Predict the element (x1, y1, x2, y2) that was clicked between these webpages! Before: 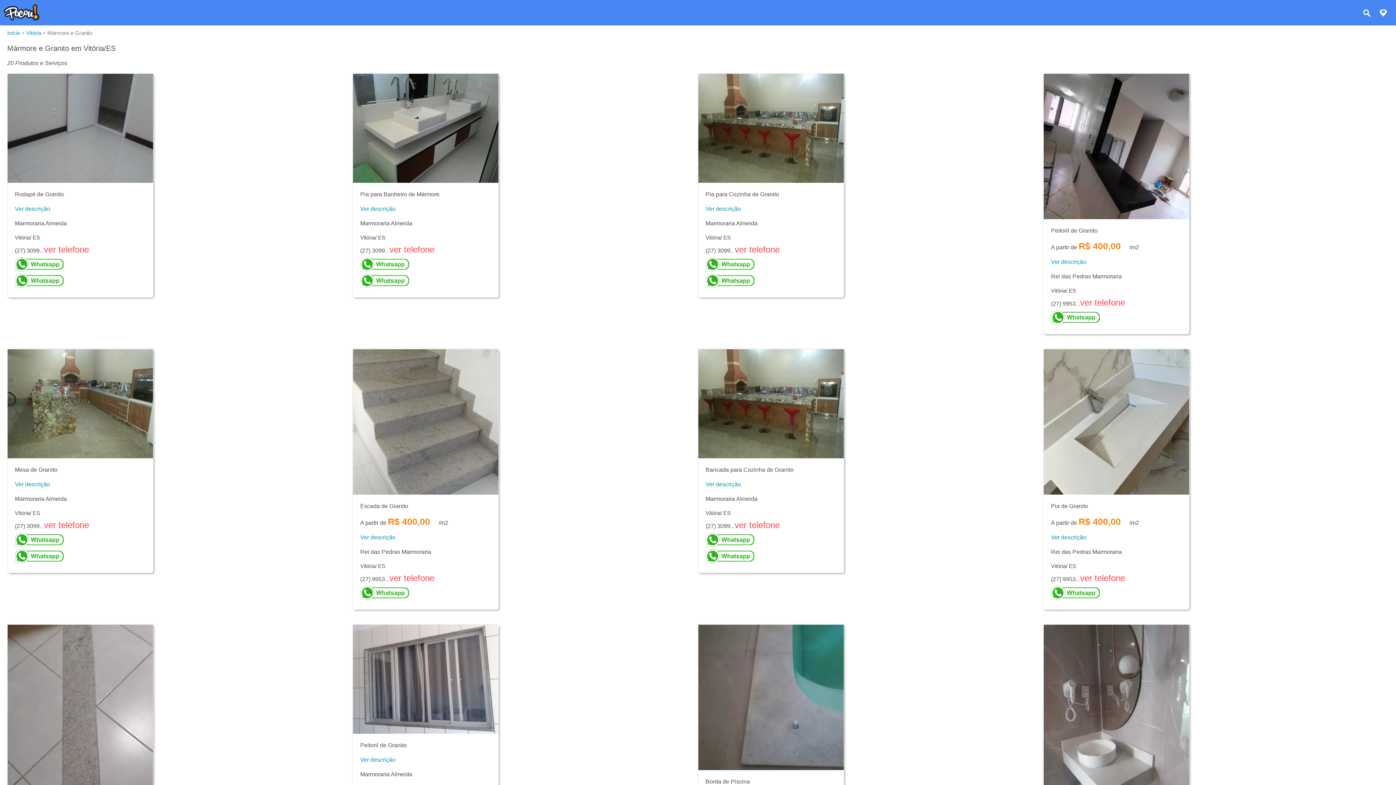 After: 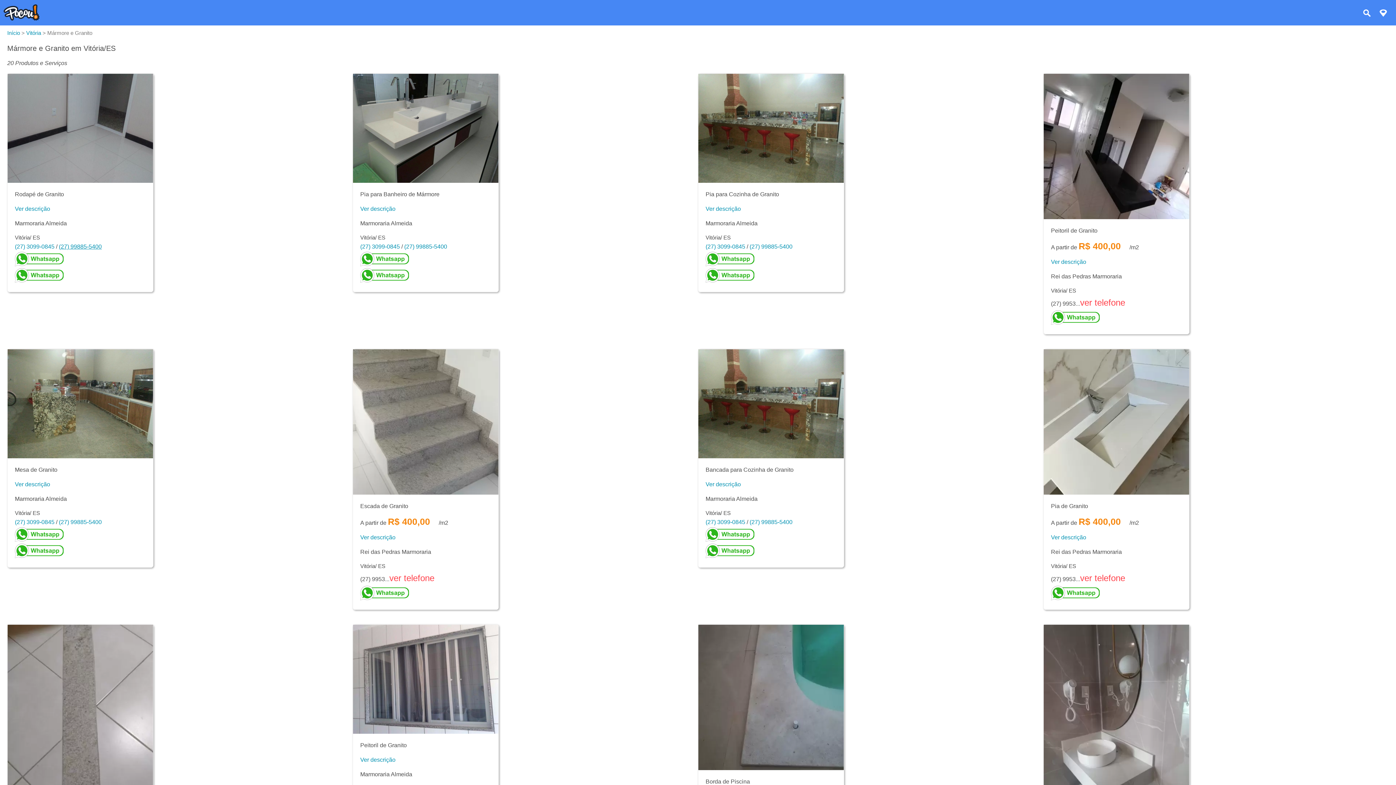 Action: bbox: (44, 244, 89, 254) label: ver telefone